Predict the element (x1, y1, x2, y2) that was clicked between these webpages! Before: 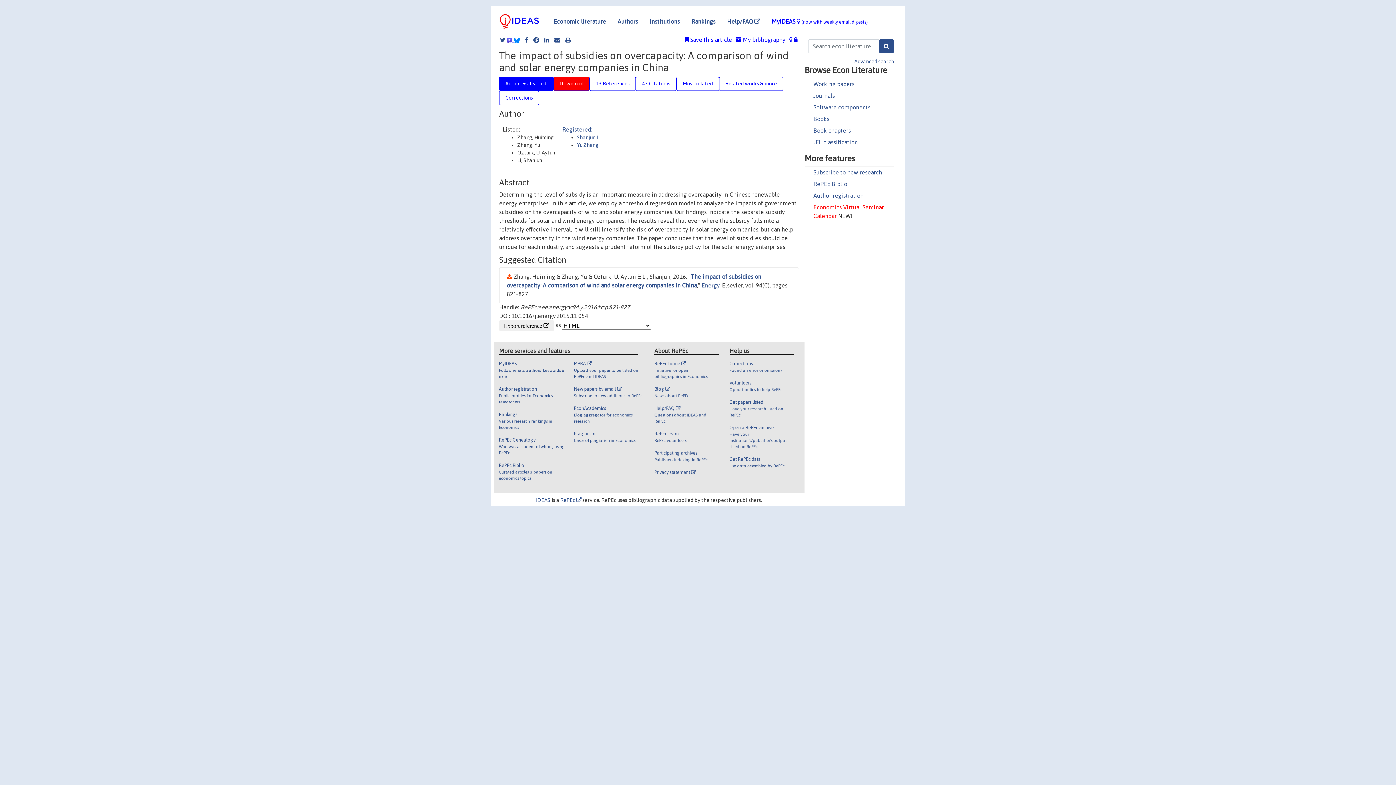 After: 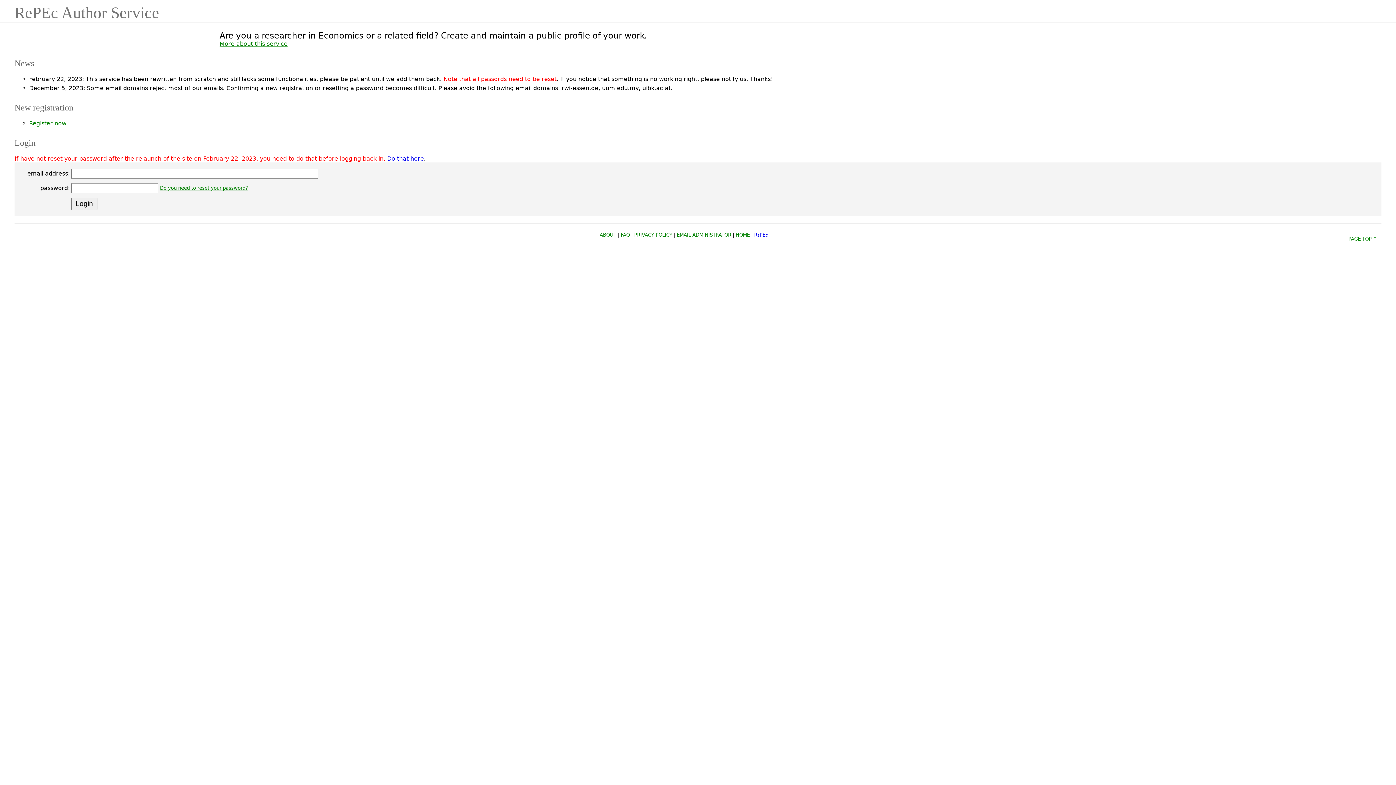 Action: label: Author registration bbox: (813, 192, 863, 198)